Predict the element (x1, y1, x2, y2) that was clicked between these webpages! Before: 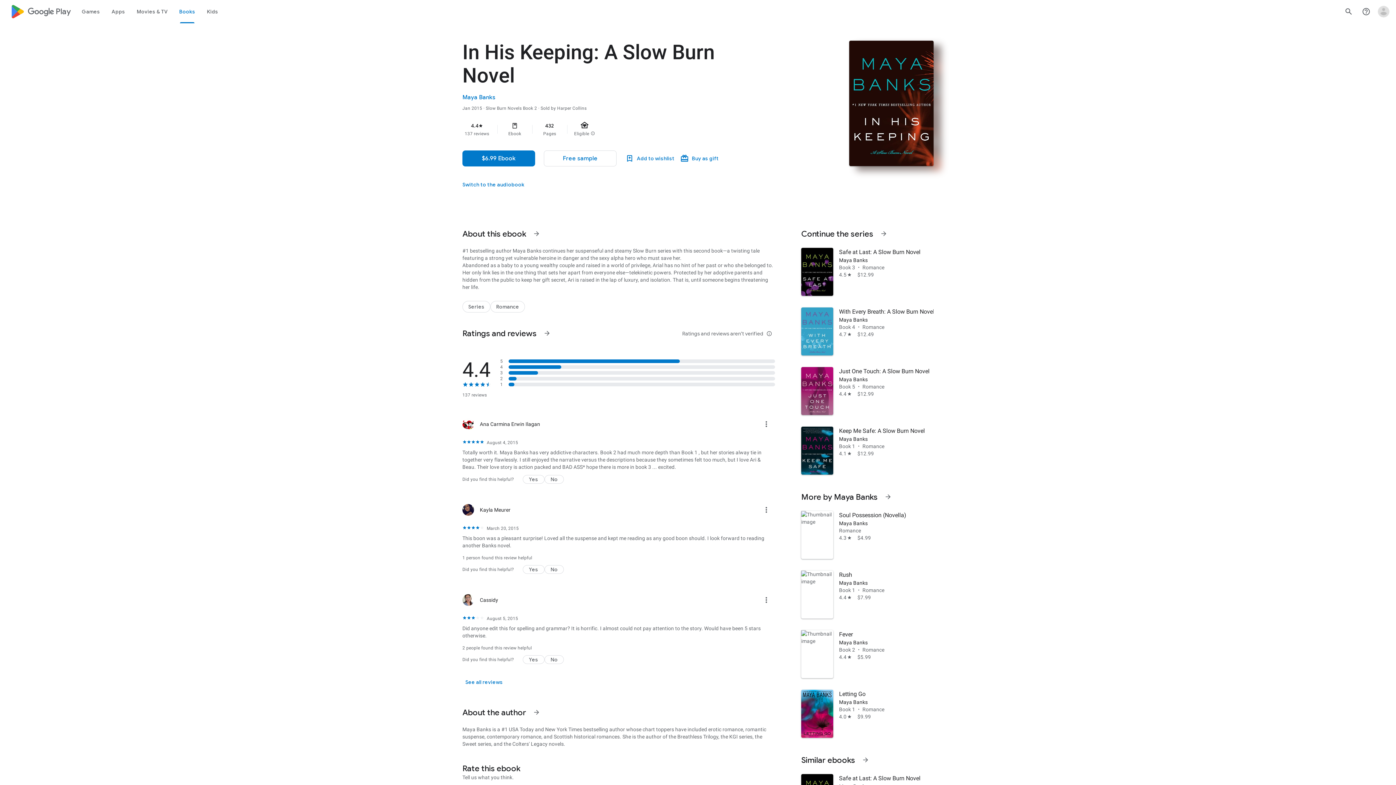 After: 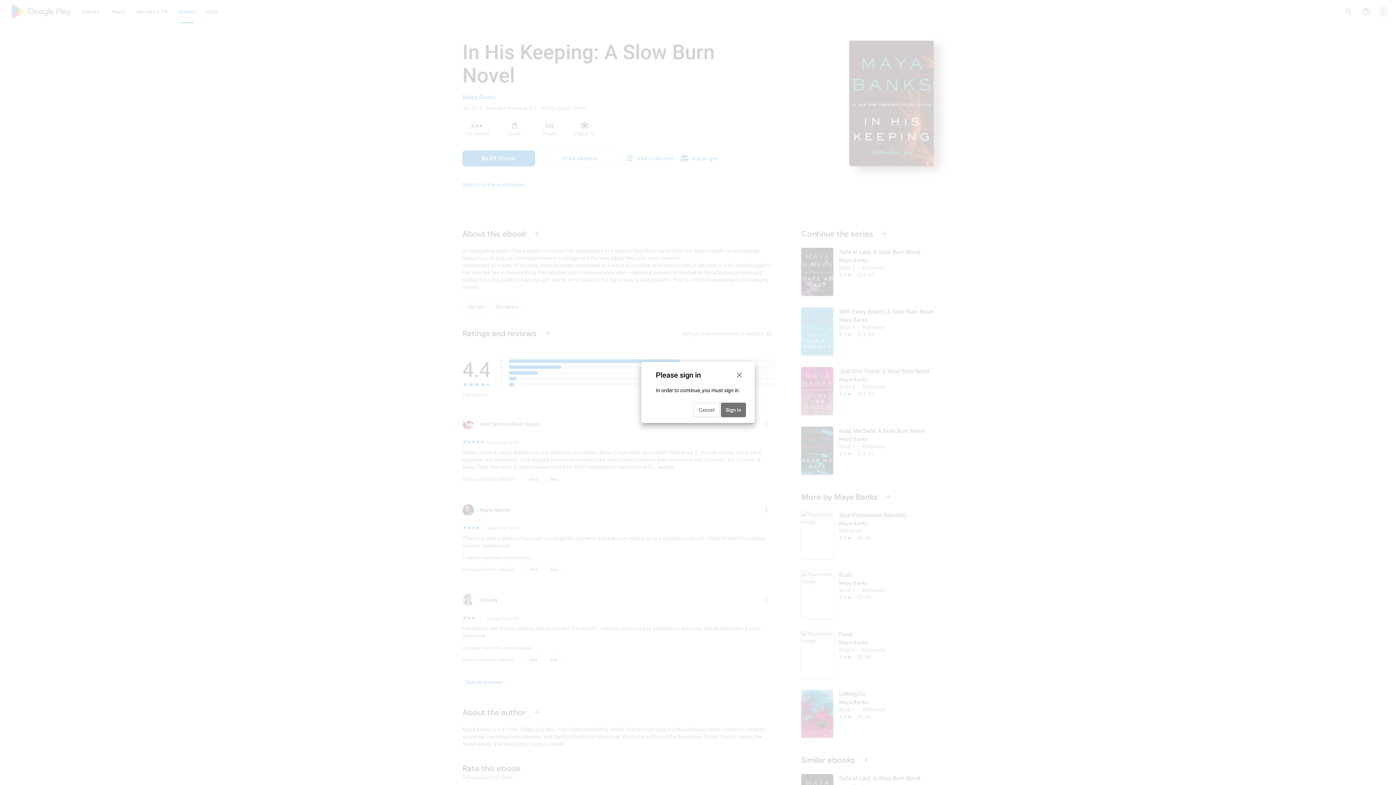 Action: label: $6.99 Ebook bbox: (462, 150, 535, 166)